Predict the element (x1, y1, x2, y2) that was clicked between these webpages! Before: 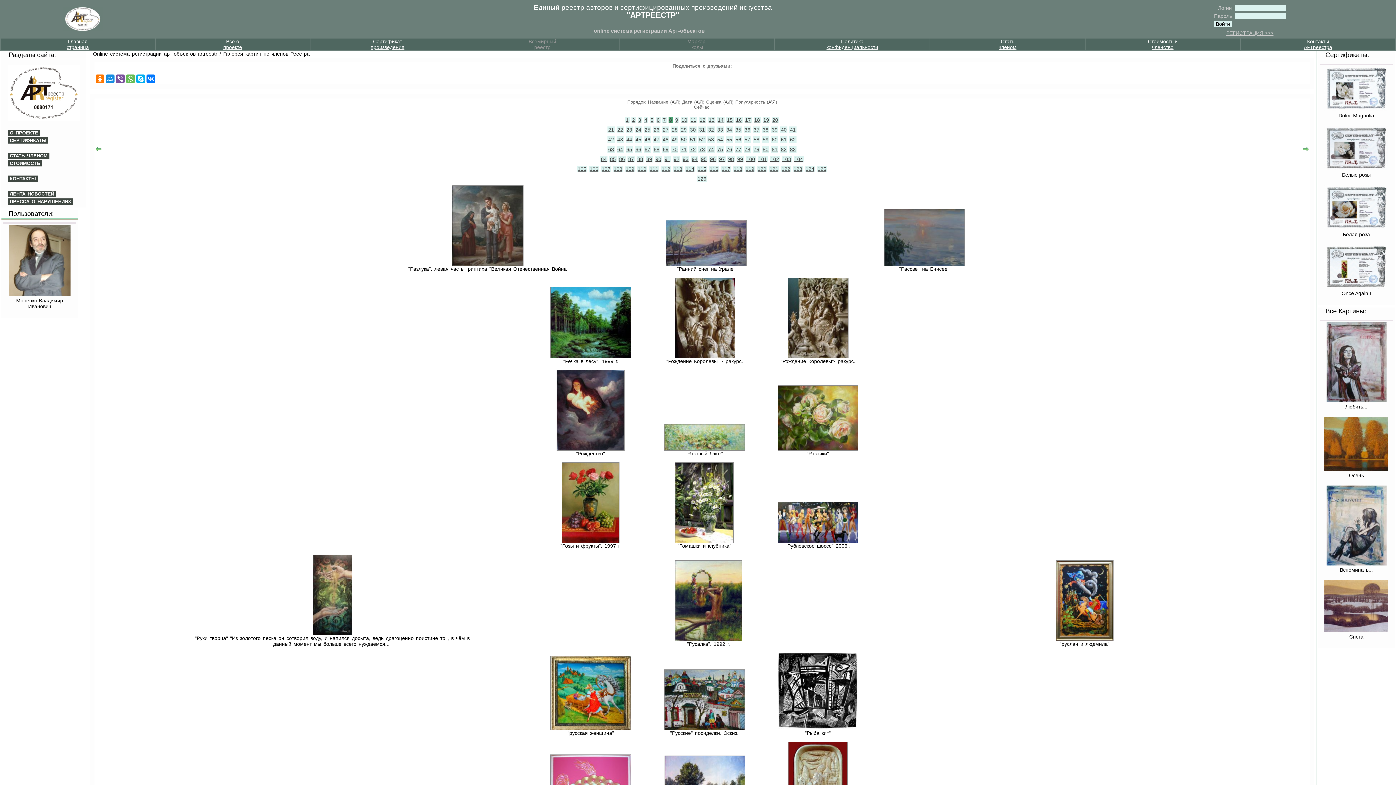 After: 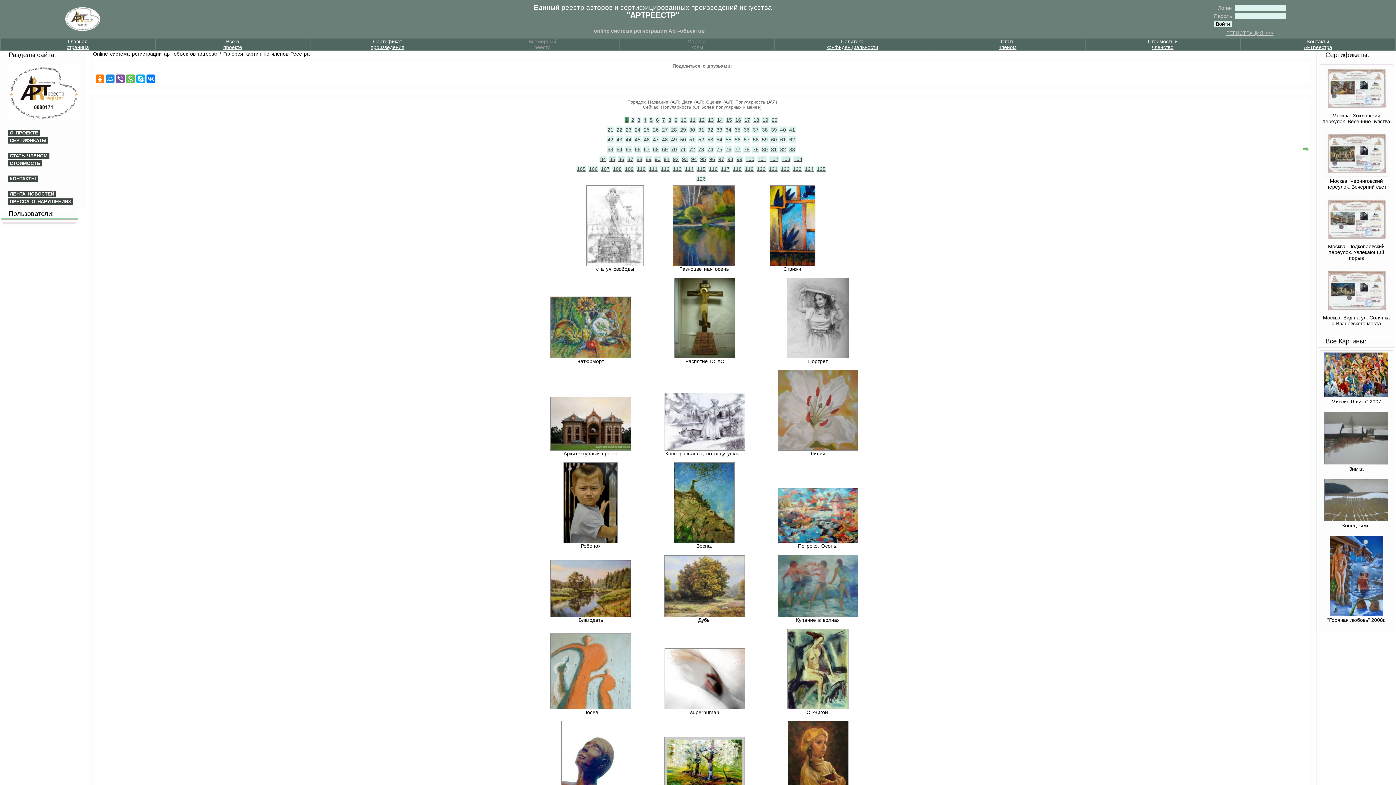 Action: bbox: (772, 99, 775, 104) label: Я